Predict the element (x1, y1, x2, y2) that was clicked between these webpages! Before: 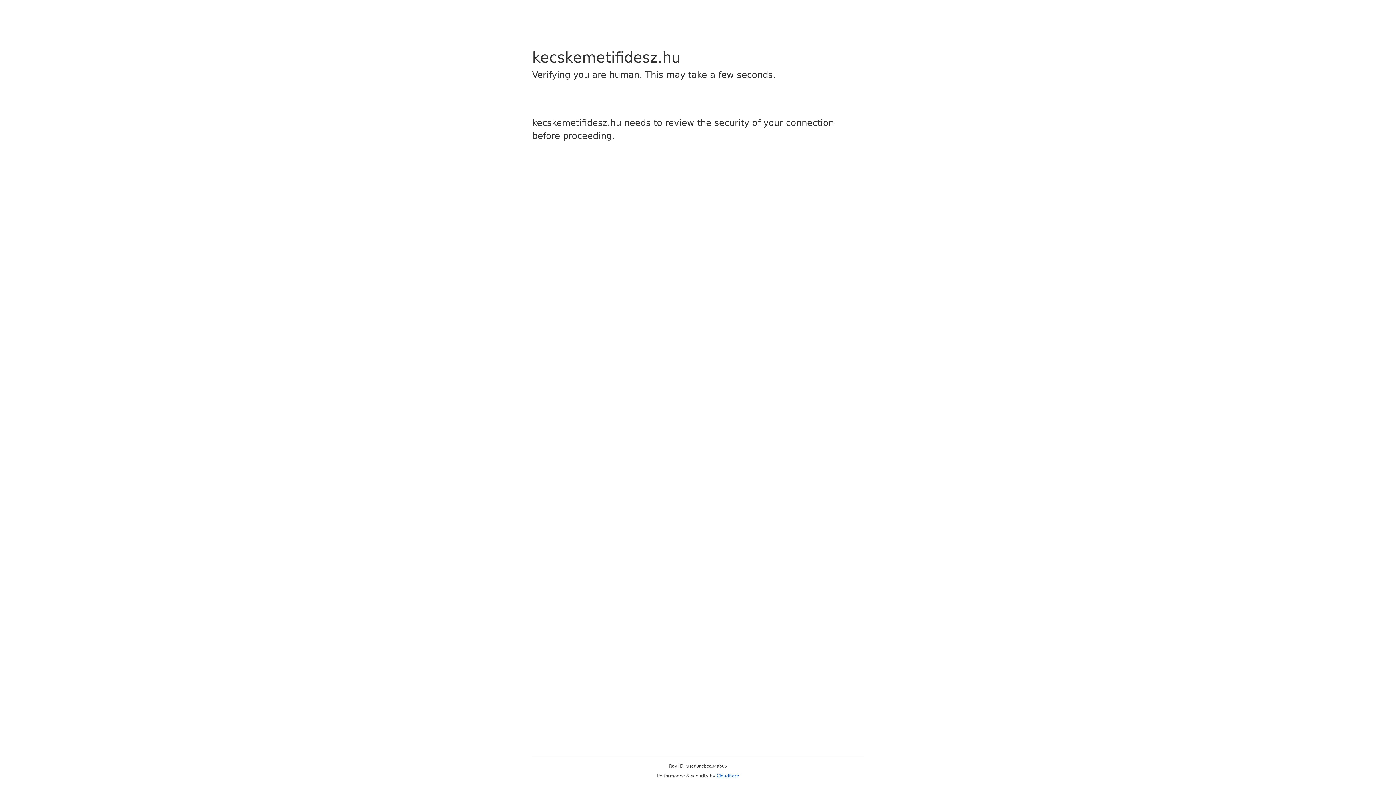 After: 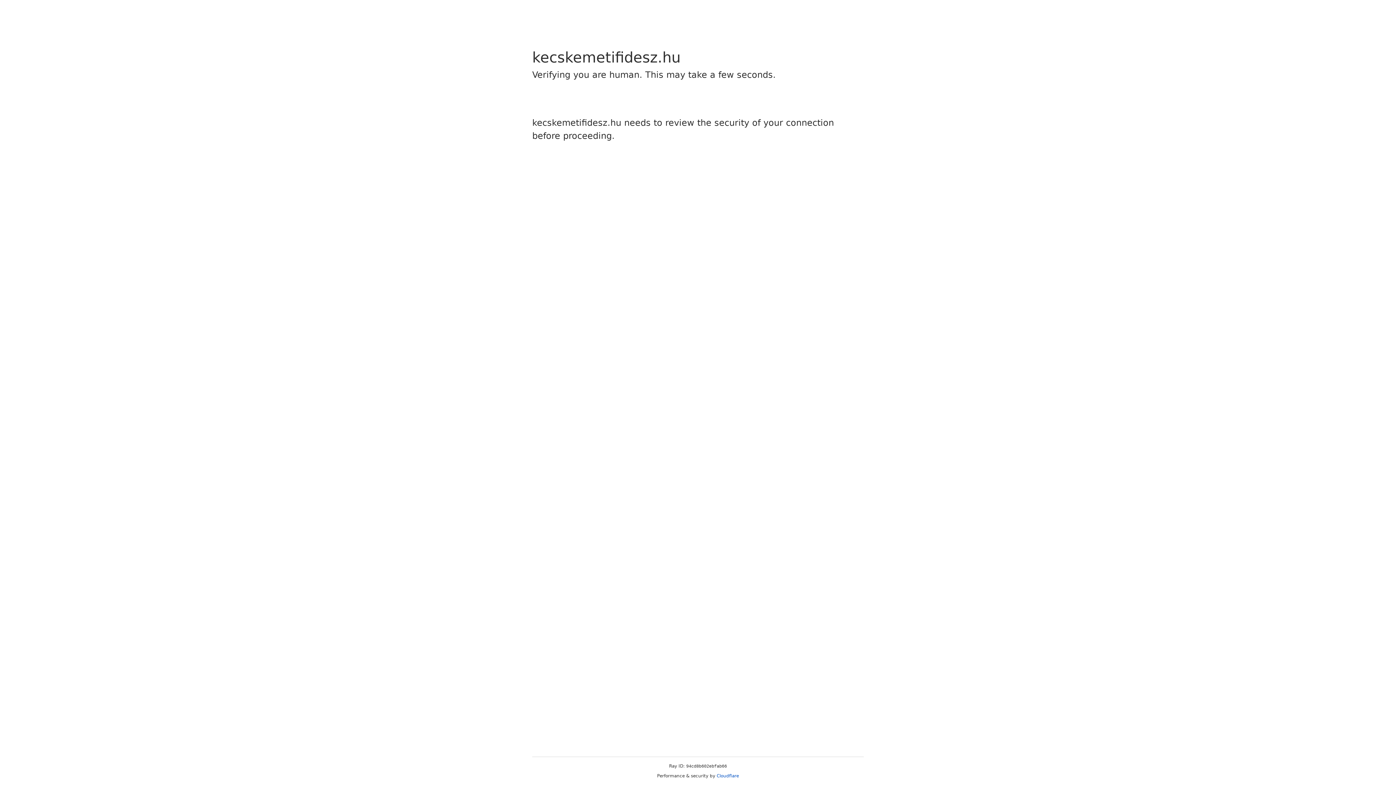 Action: label: Cloudflare bbox: (716, 773, 739, 778)